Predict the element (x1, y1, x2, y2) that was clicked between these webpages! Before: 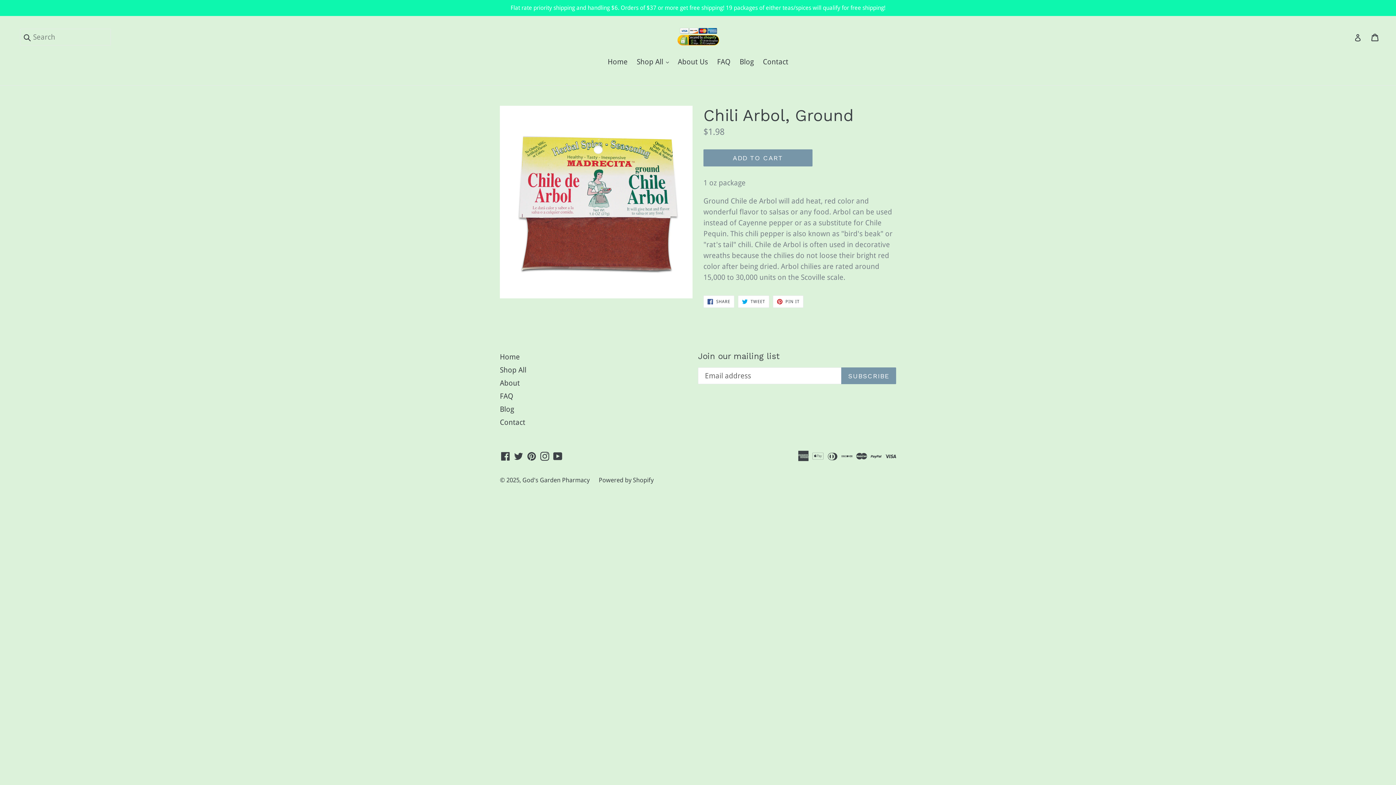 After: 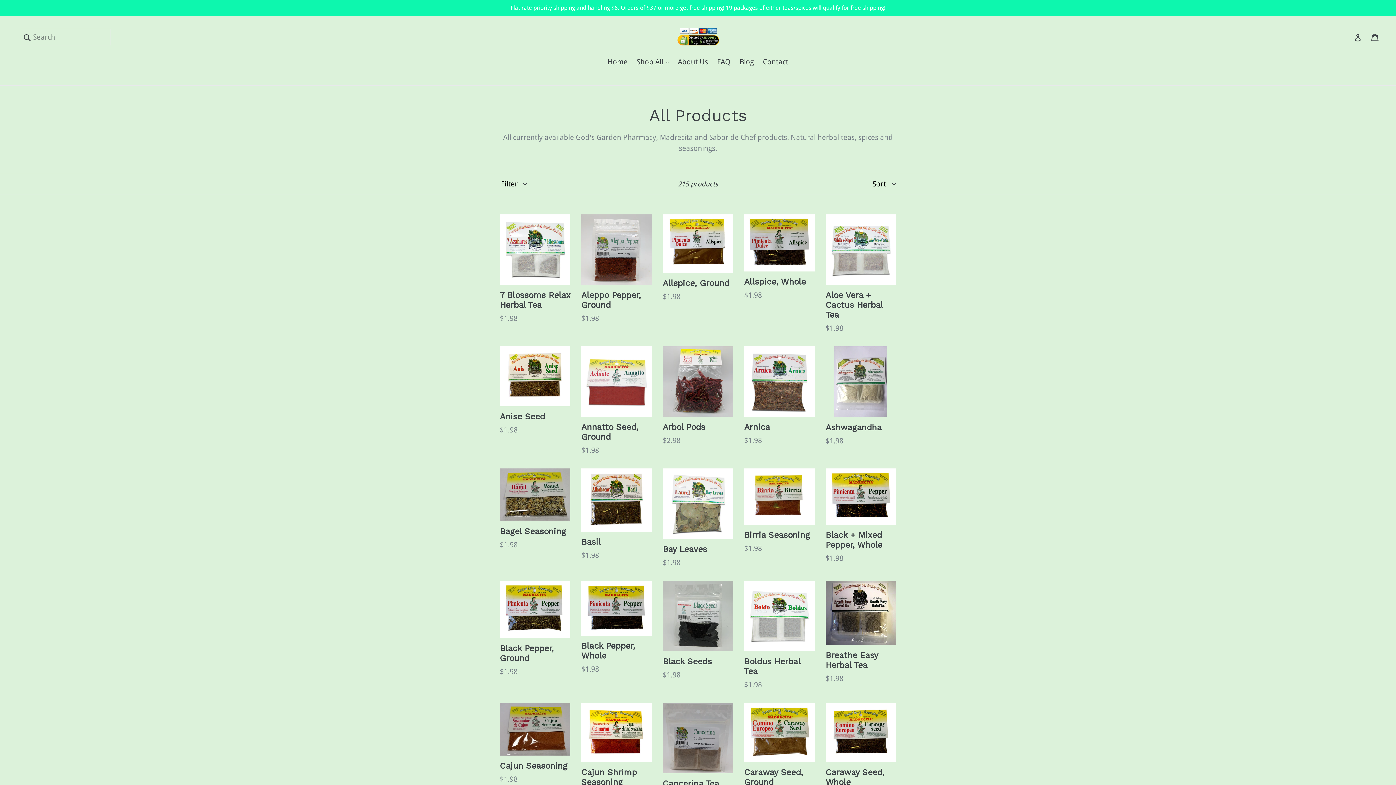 Action: label: Shop All bbox: (500, 365, 526, 374)